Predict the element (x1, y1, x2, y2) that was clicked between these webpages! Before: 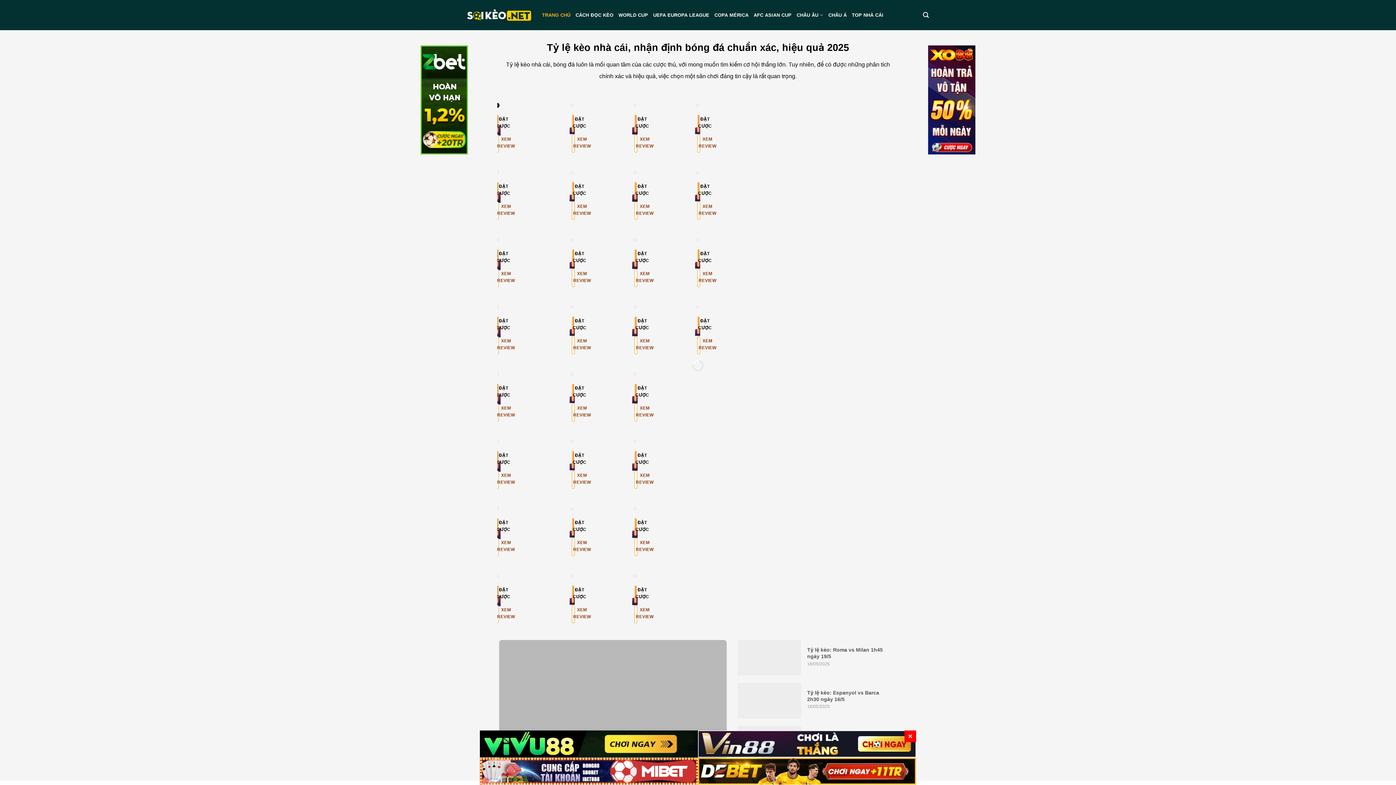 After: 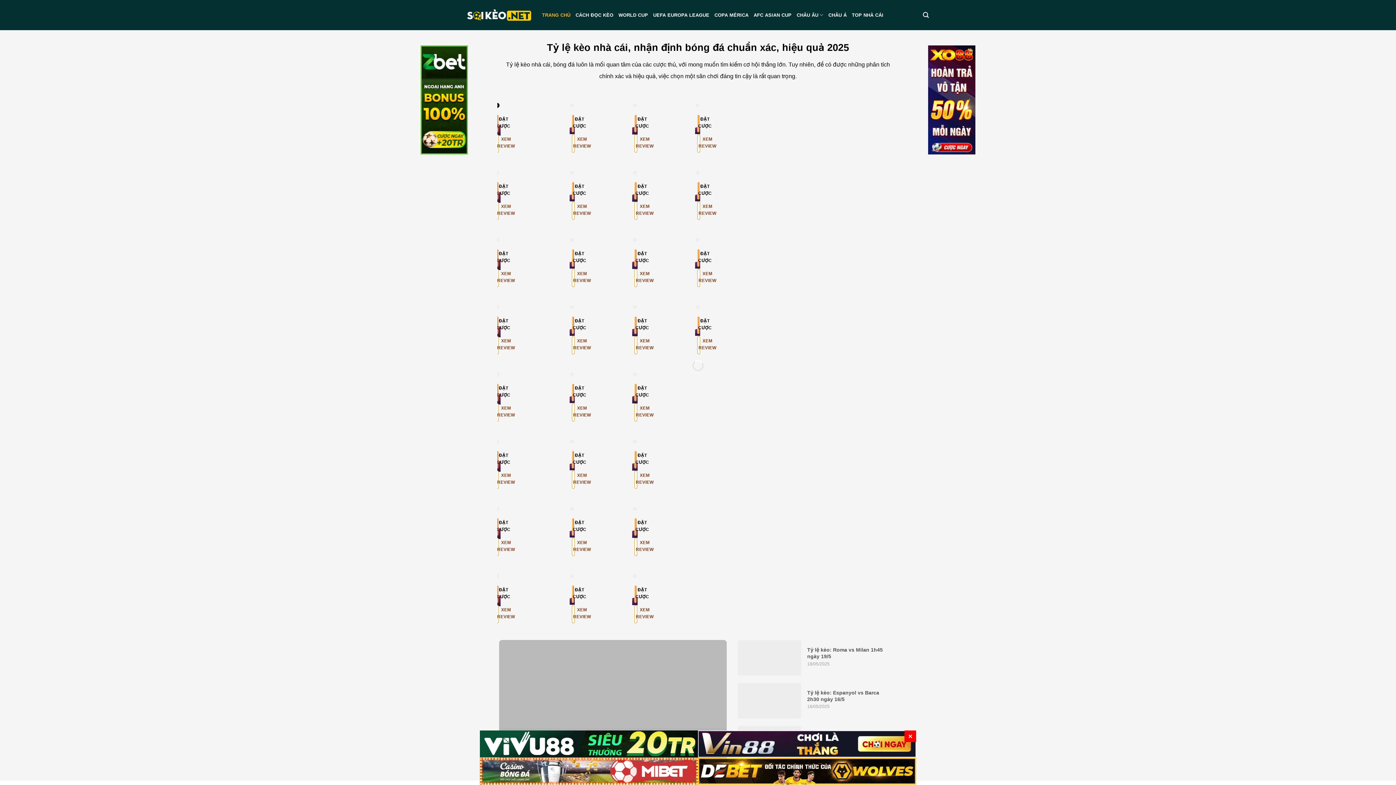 Action: bbox: (467, 9, 531, 20)